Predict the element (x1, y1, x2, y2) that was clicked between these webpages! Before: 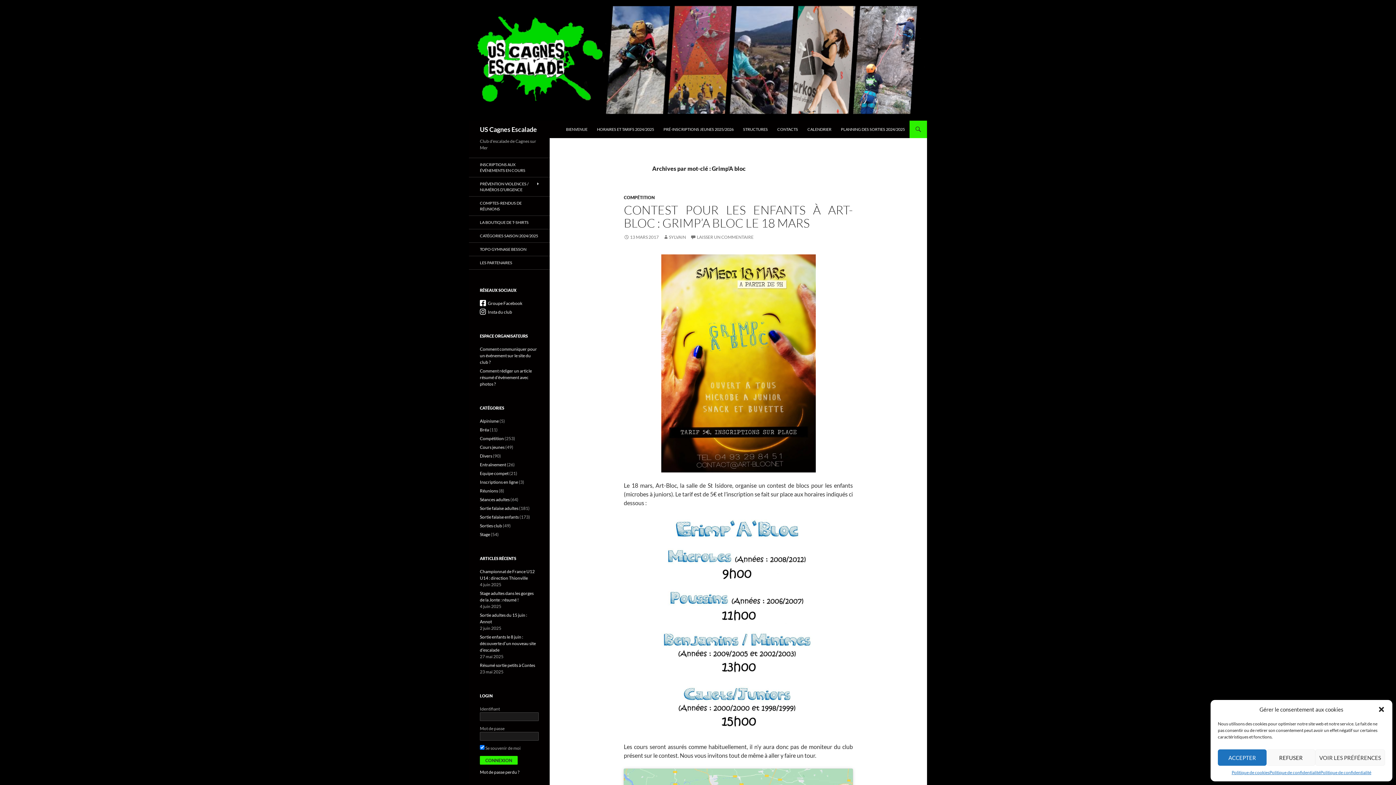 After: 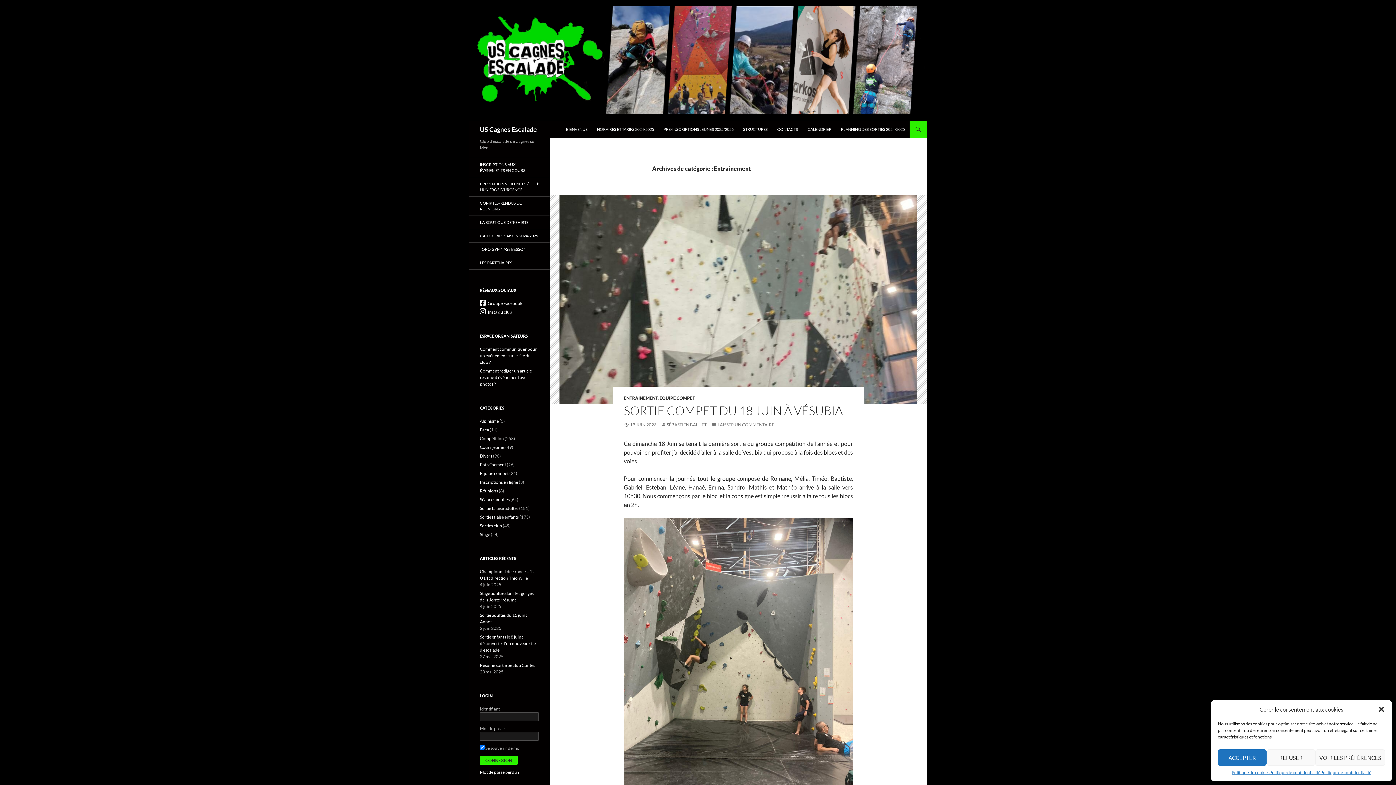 Action: label: Entraînement bbox: (480, 462, 506, 467)